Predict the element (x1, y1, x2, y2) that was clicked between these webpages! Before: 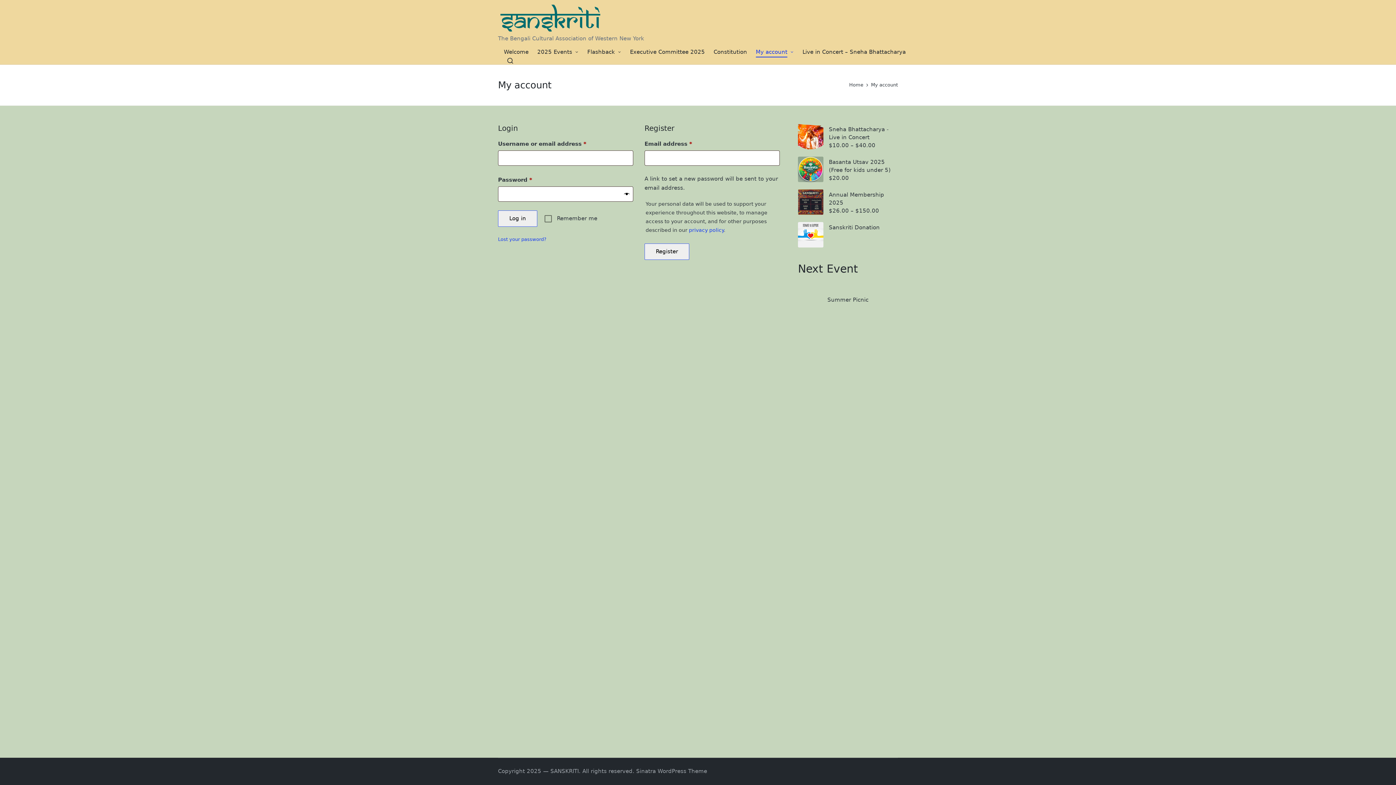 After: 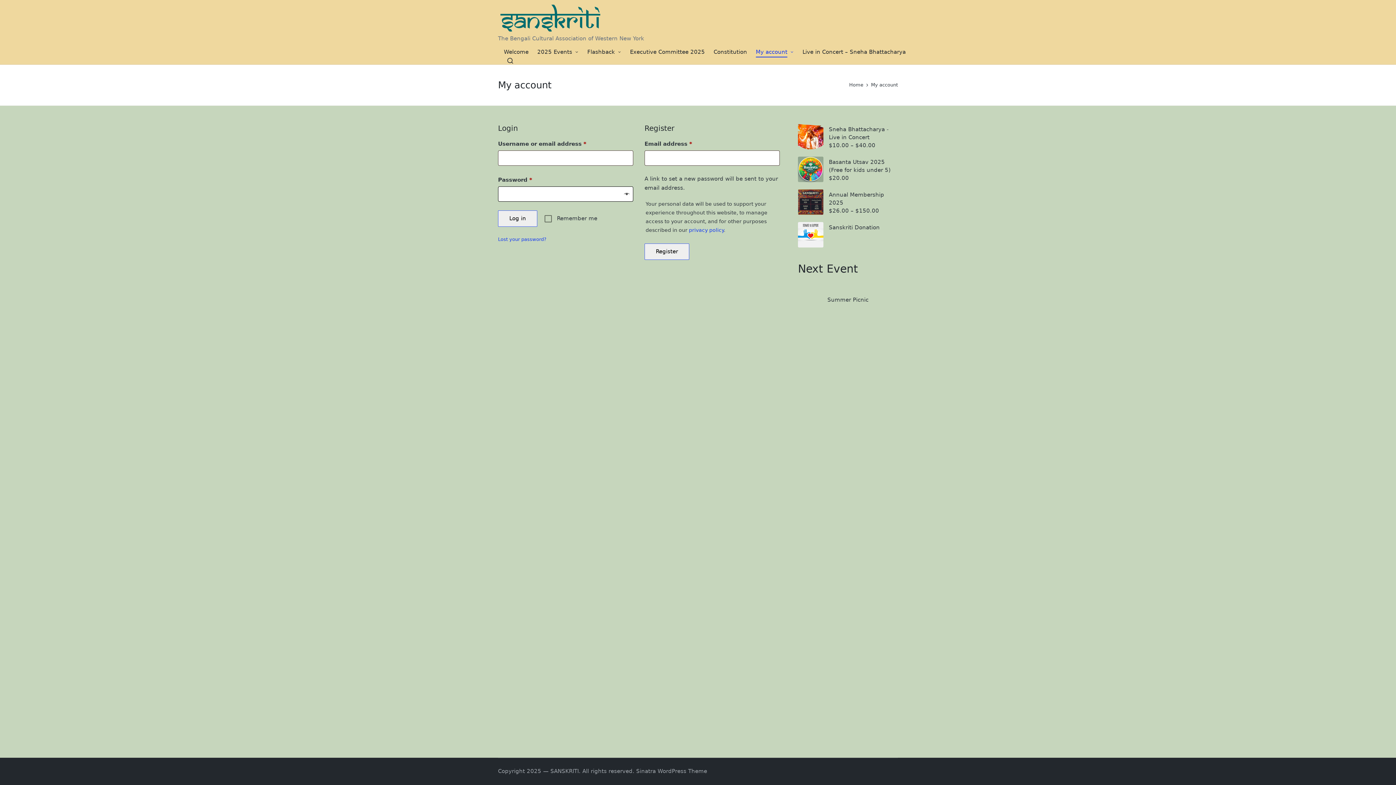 Action: label: Show password bbox: (624, 189, 629, 198)